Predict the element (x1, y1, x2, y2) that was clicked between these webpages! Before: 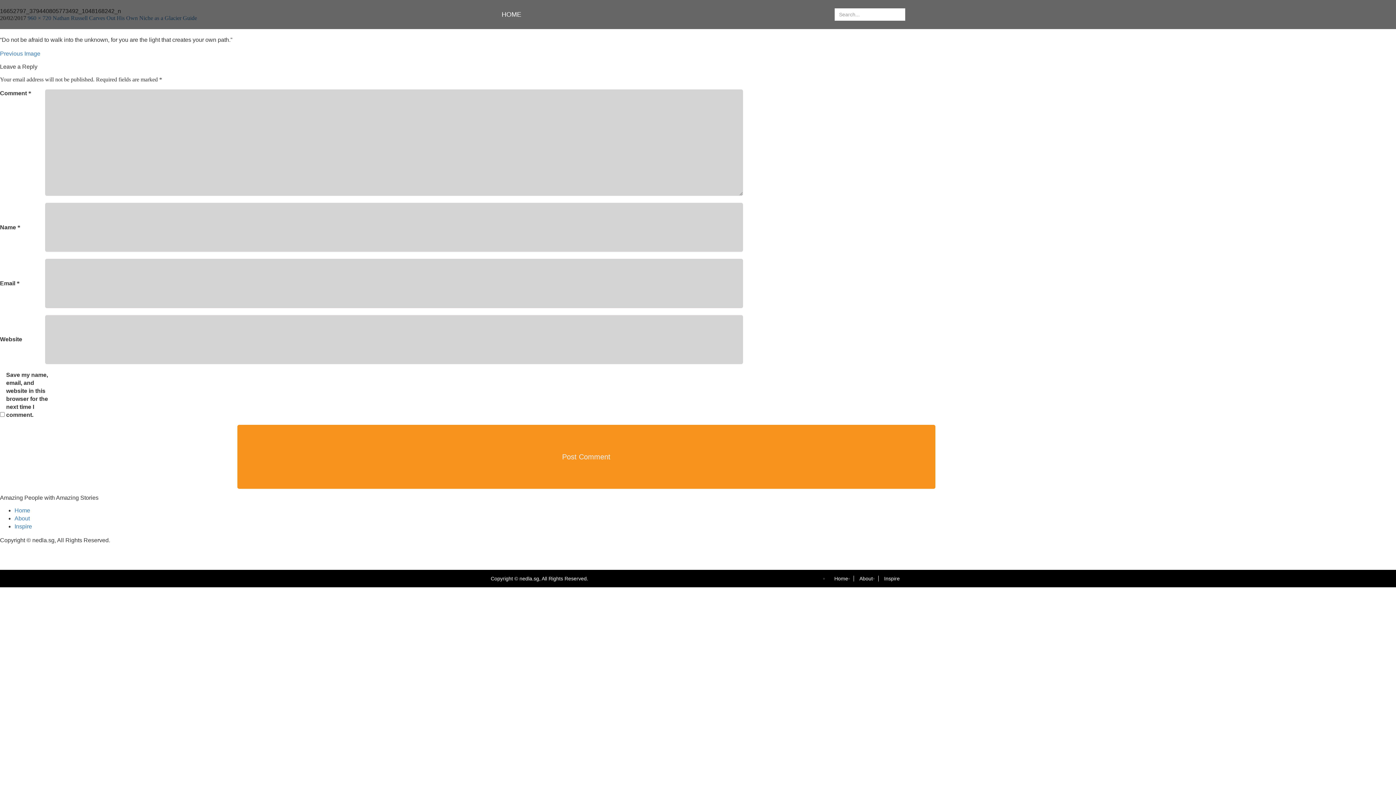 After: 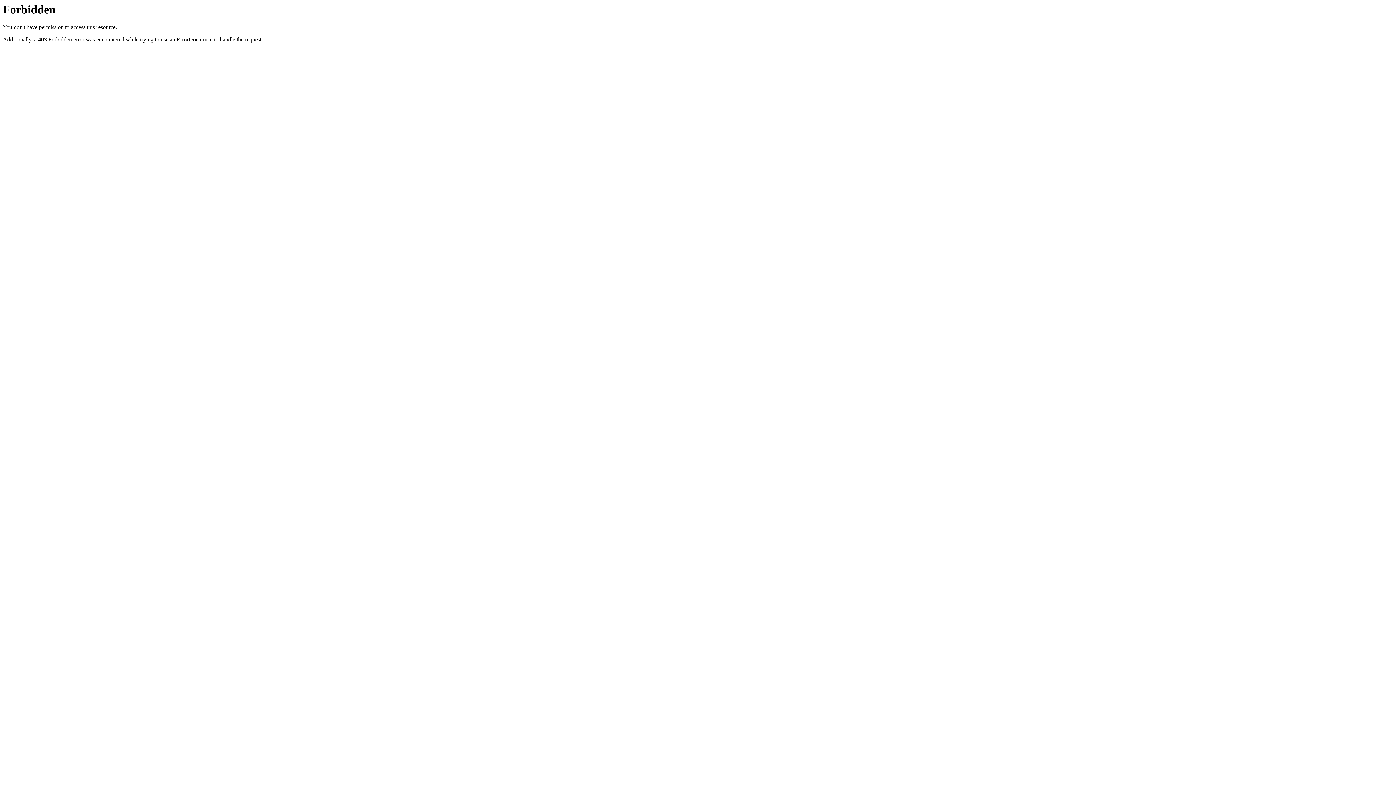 Action: label: About bbox: (854, 576, 878, 581)